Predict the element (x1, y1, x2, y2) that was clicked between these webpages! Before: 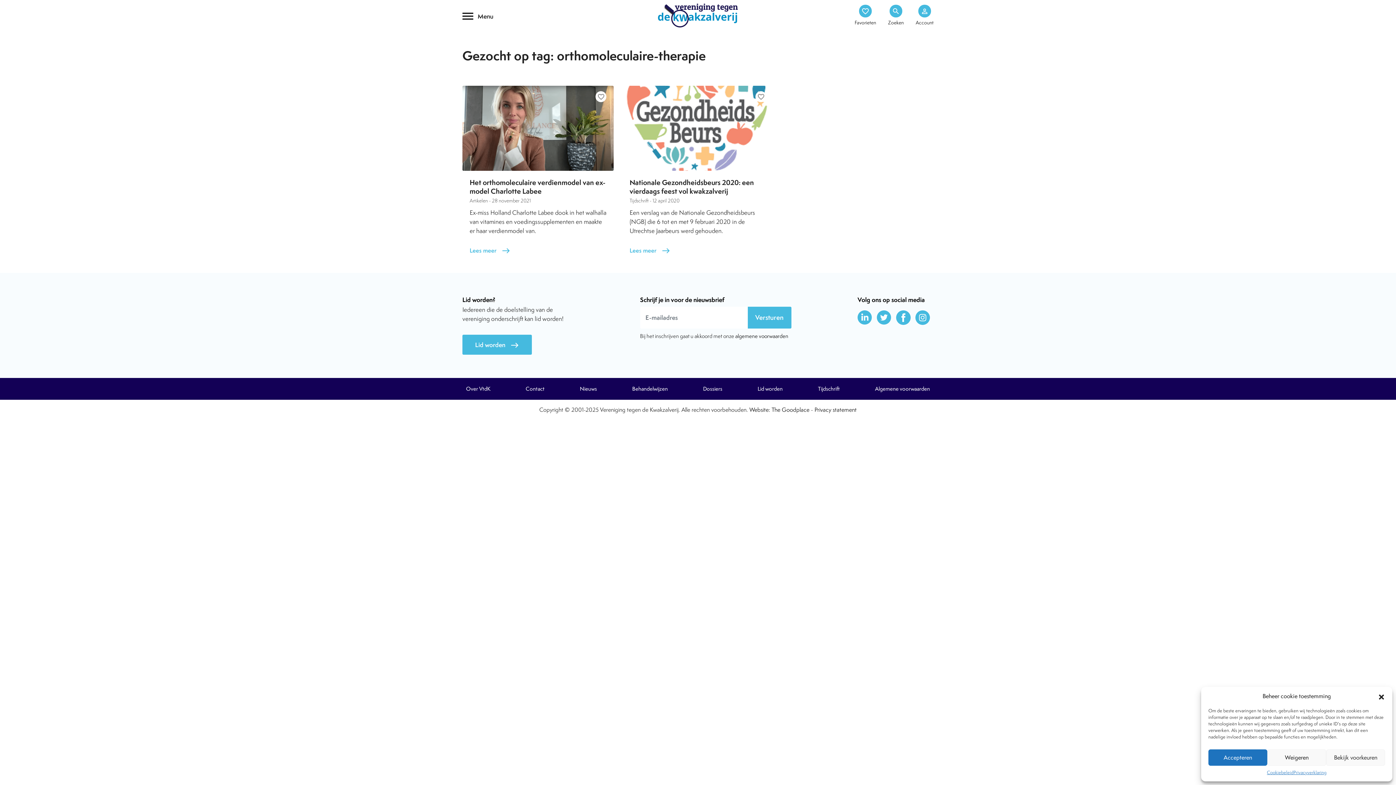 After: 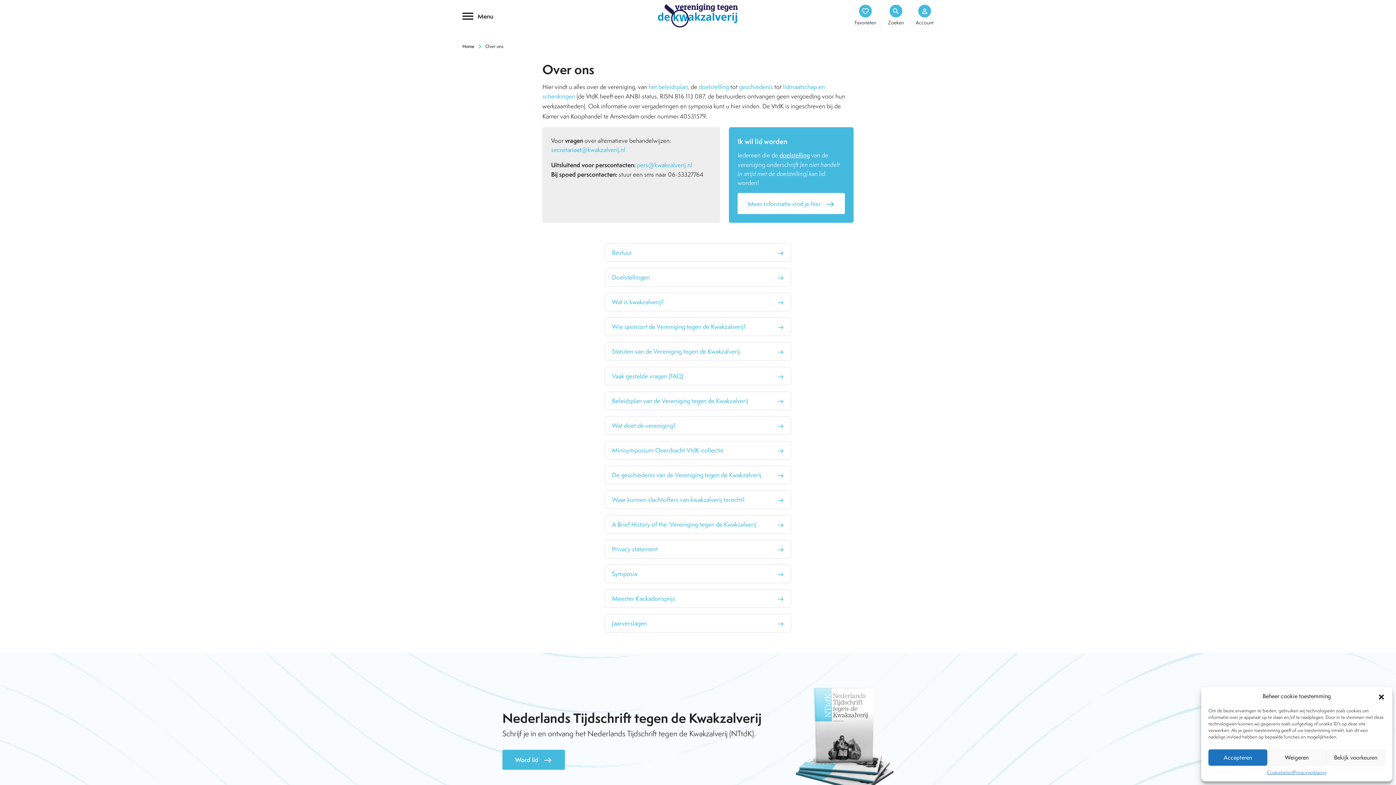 Action: label: Over VtdK bbox: (462, 383, 494, 394)